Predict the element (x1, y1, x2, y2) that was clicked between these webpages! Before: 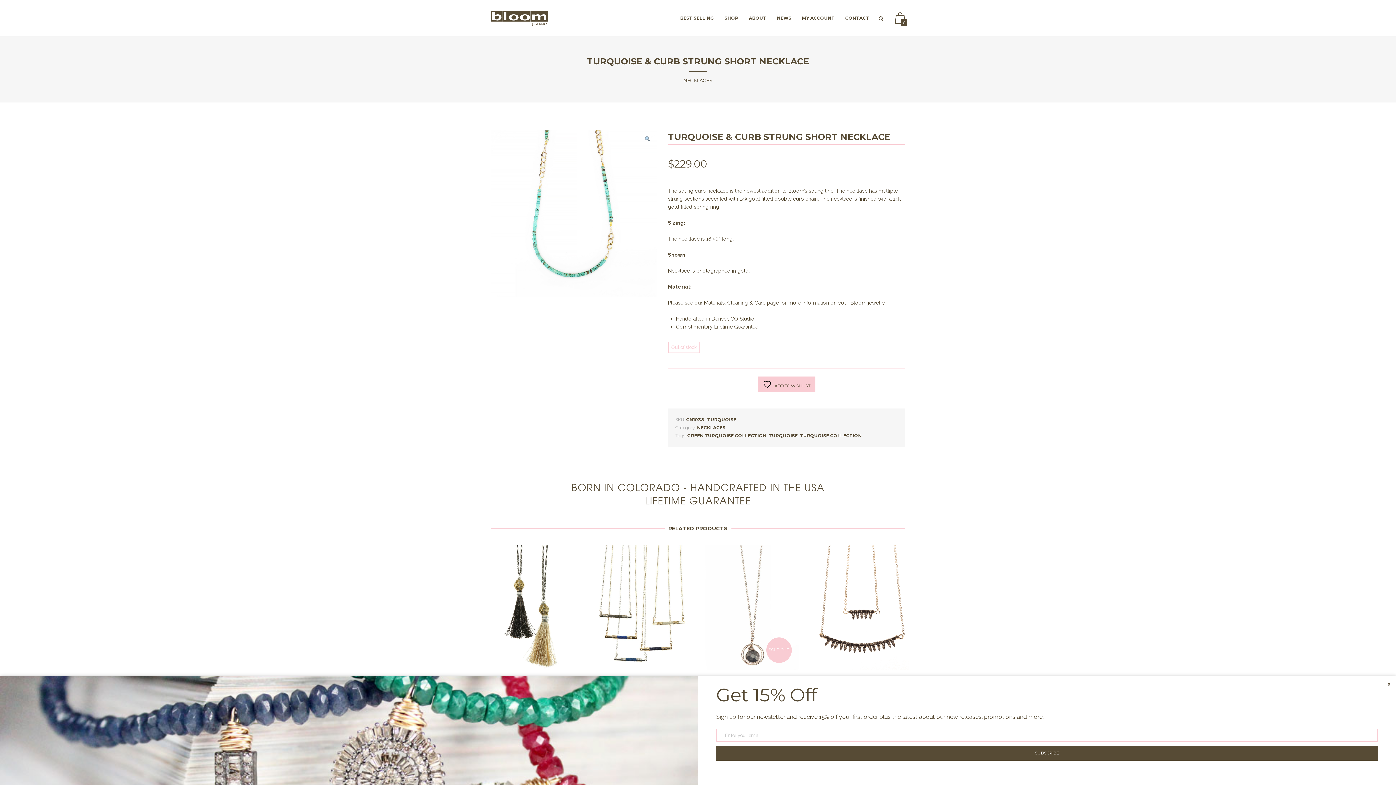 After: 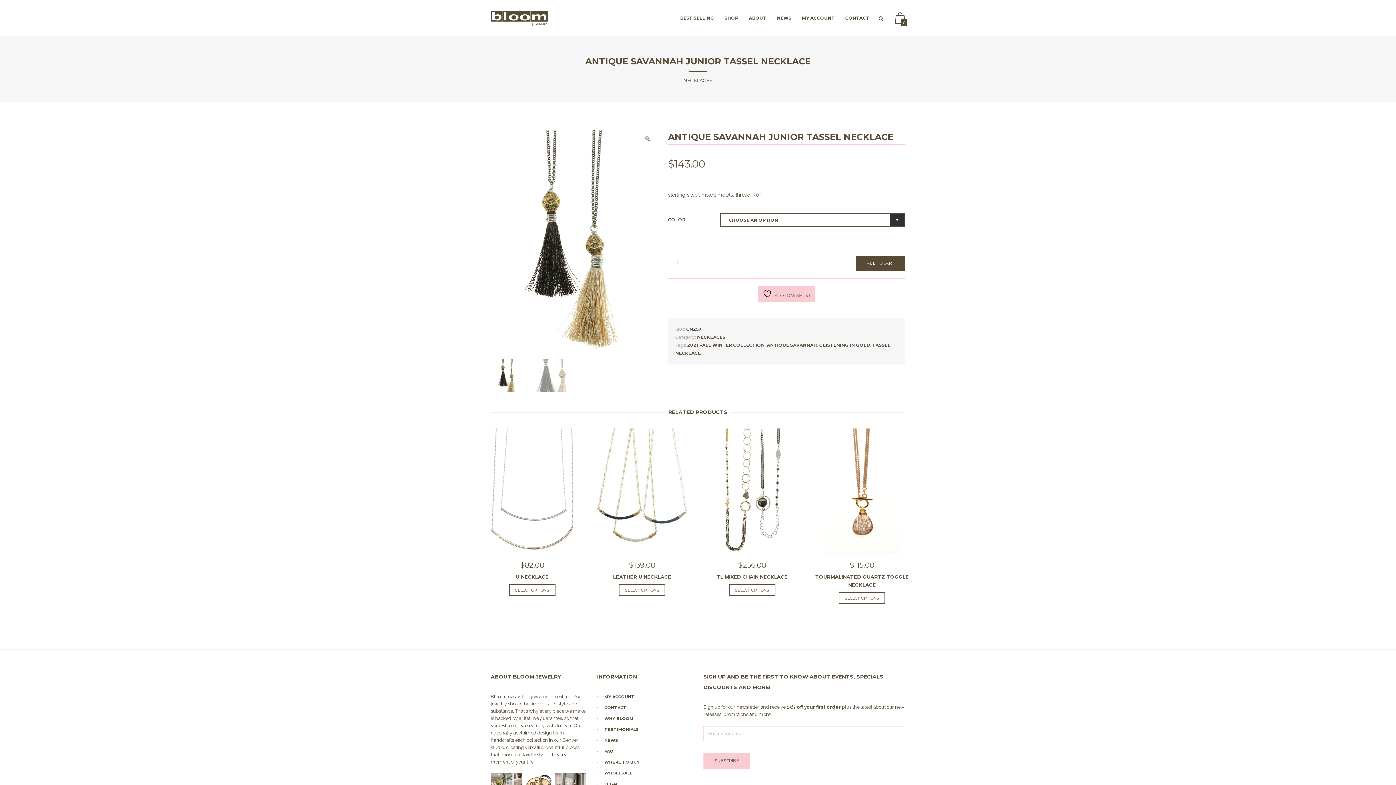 Action: label: NECKLACES bbox: (485, 545, 579, 670)